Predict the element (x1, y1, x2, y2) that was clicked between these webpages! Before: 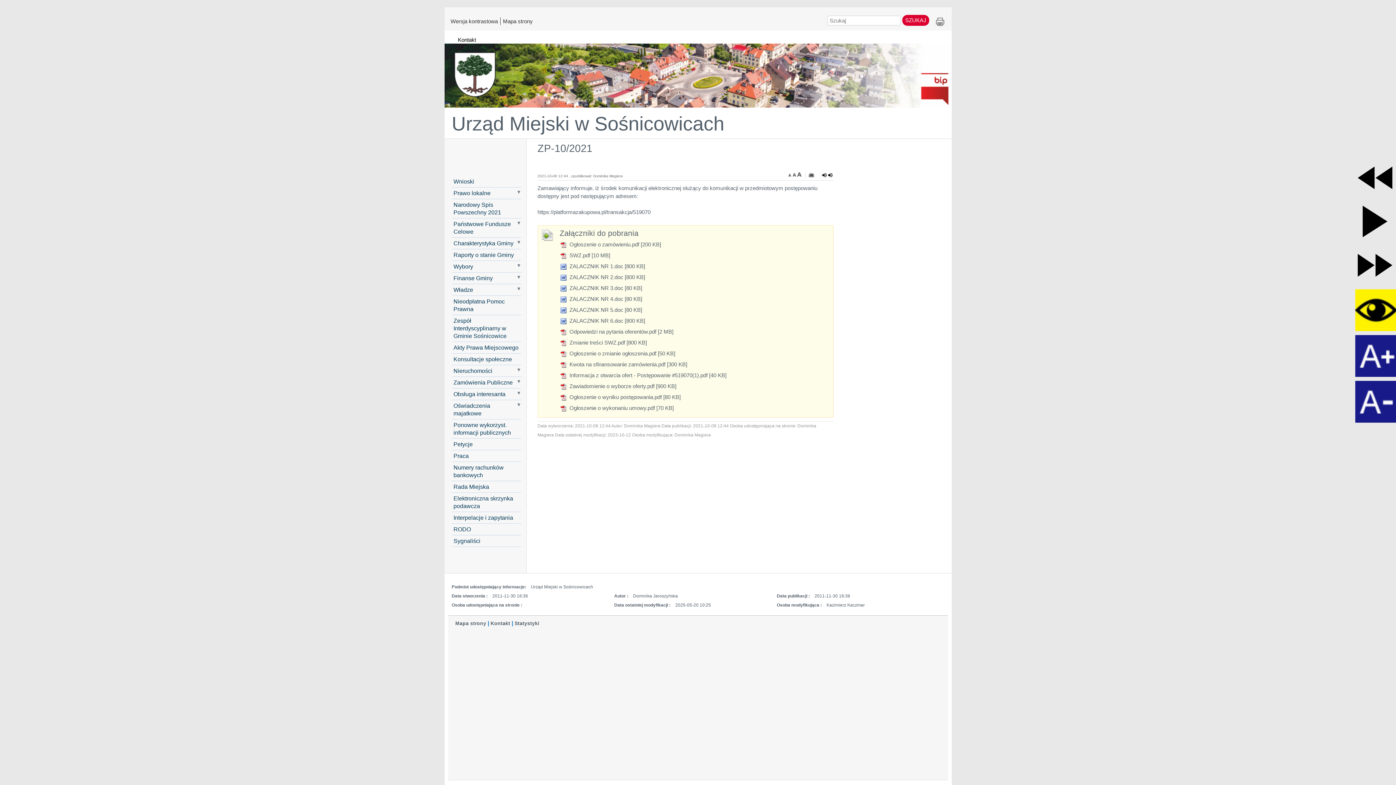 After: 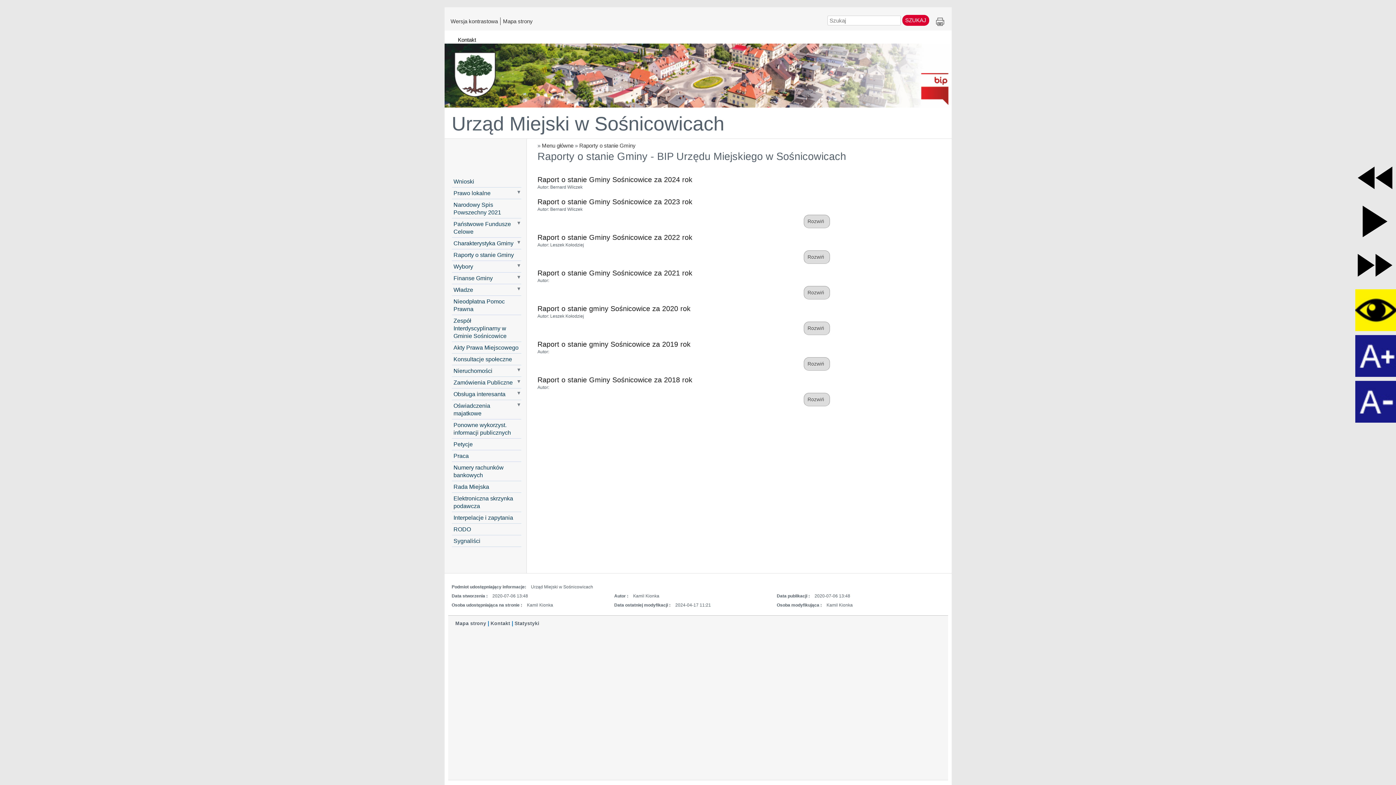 Action: bbox: (451, 249, 521, 260) label: Raporty o stanie Gminy